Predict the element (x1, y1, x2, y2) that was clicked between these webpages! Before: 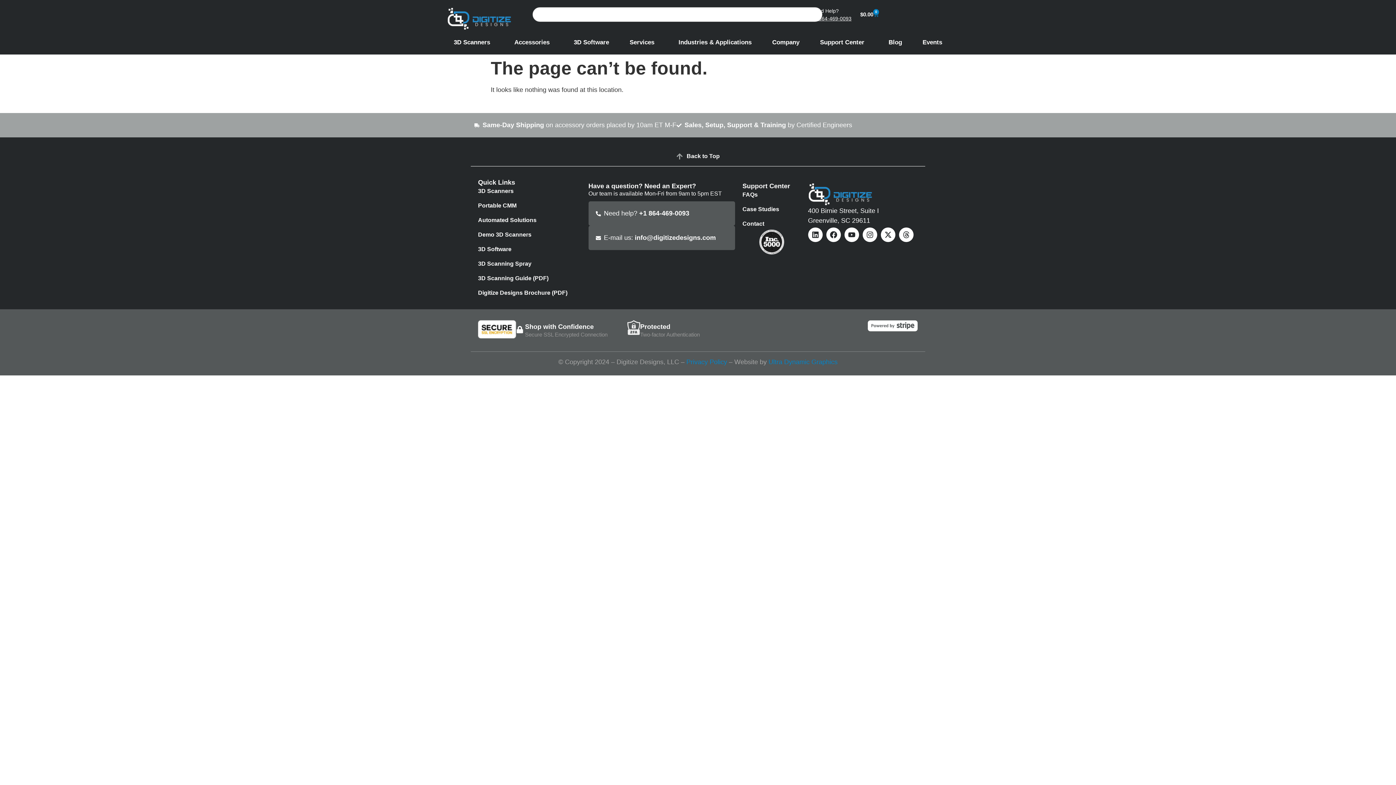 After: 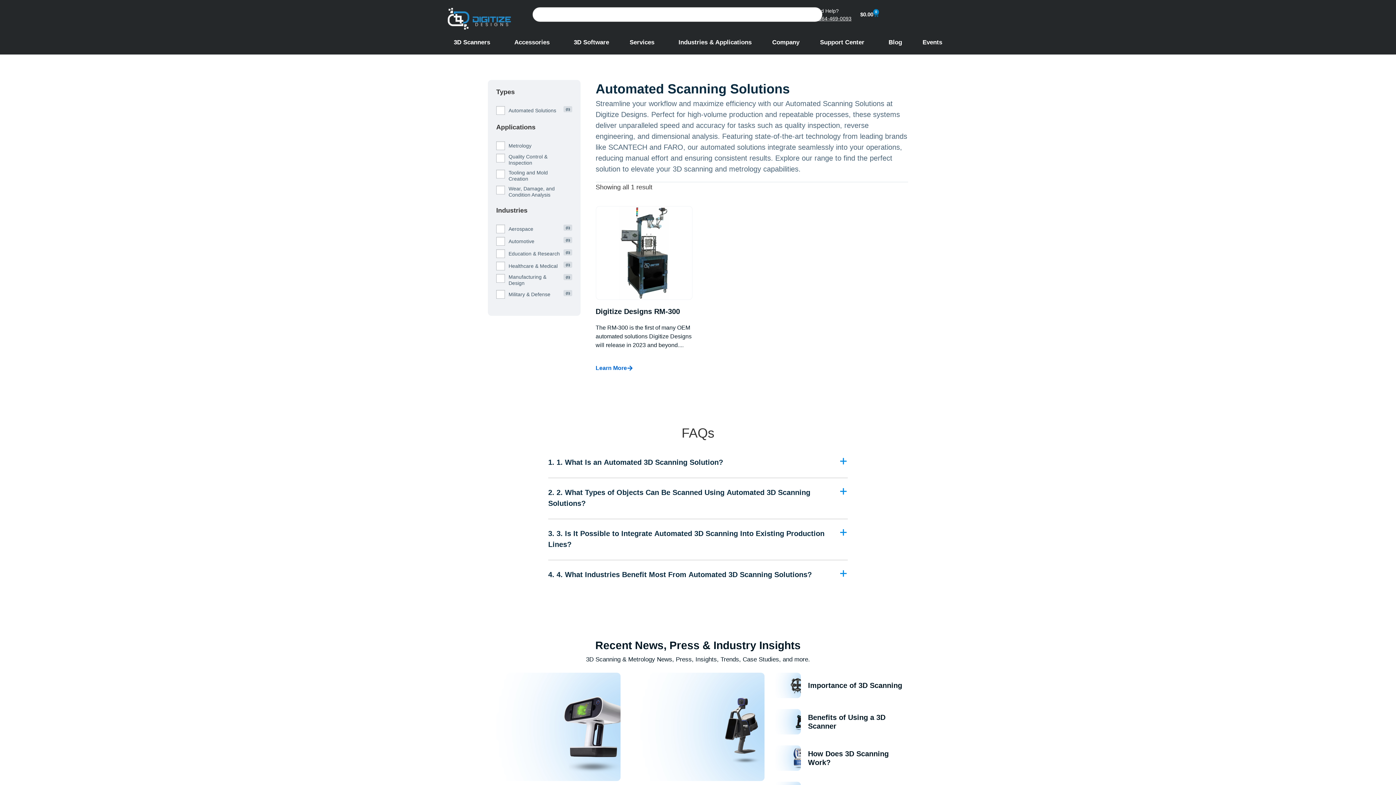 Action: bbox: (478, 214, 577, 225) label: Automated Solutions